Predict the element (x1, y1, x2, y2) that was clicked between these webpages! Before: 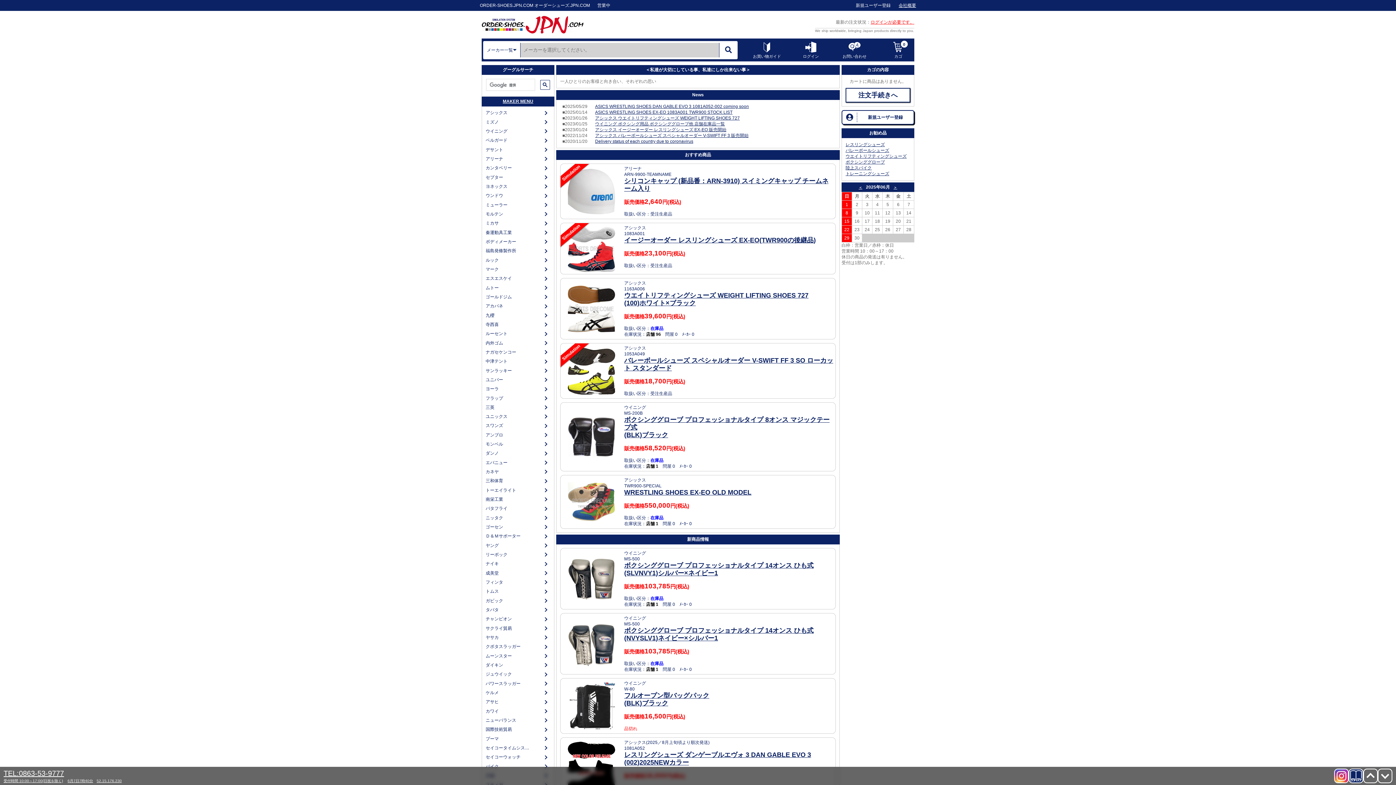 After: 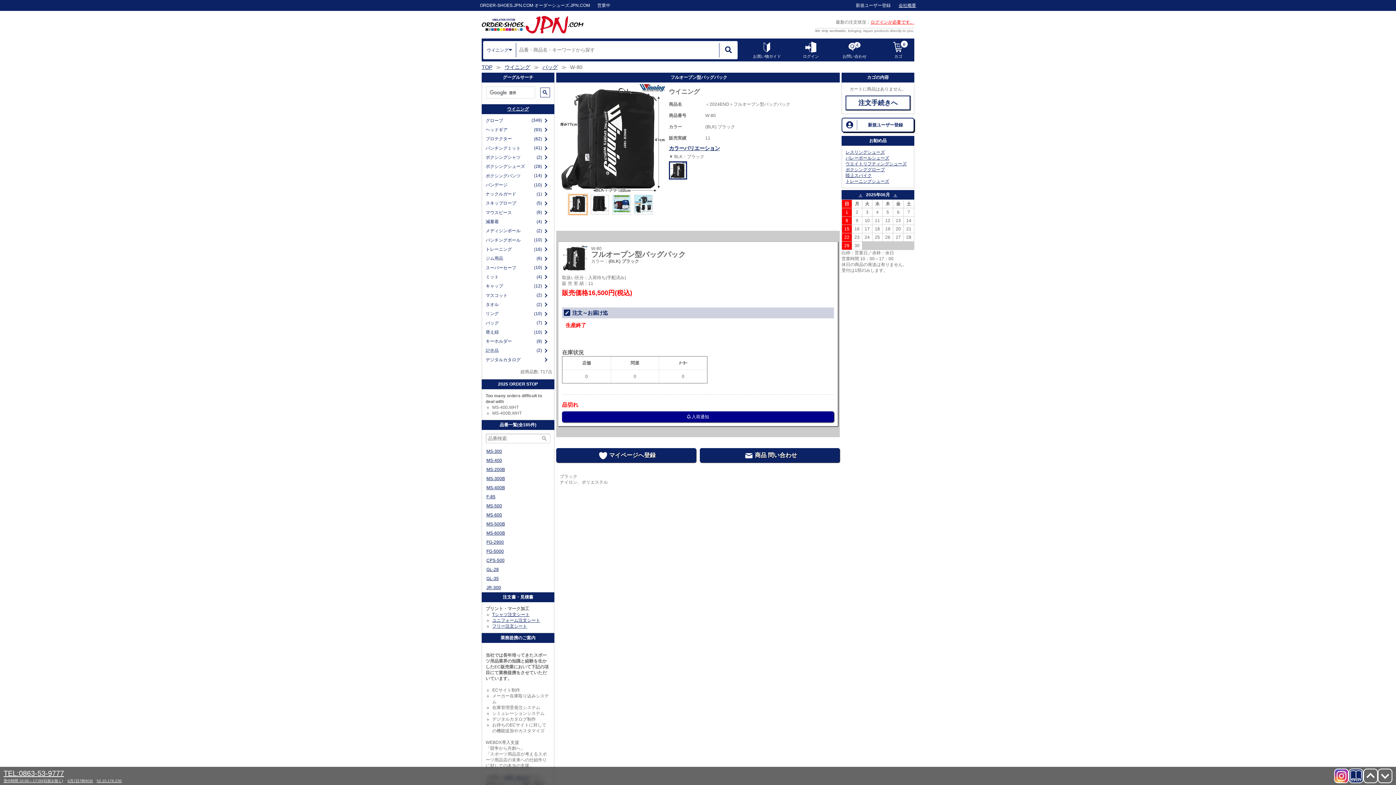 Action: label: ウイニング

W-80

フルオープン型バッグパック
(BLK)ブラック

販売価格16,500円(税込)

品切れ bbox: (560, 678, 836, 734)